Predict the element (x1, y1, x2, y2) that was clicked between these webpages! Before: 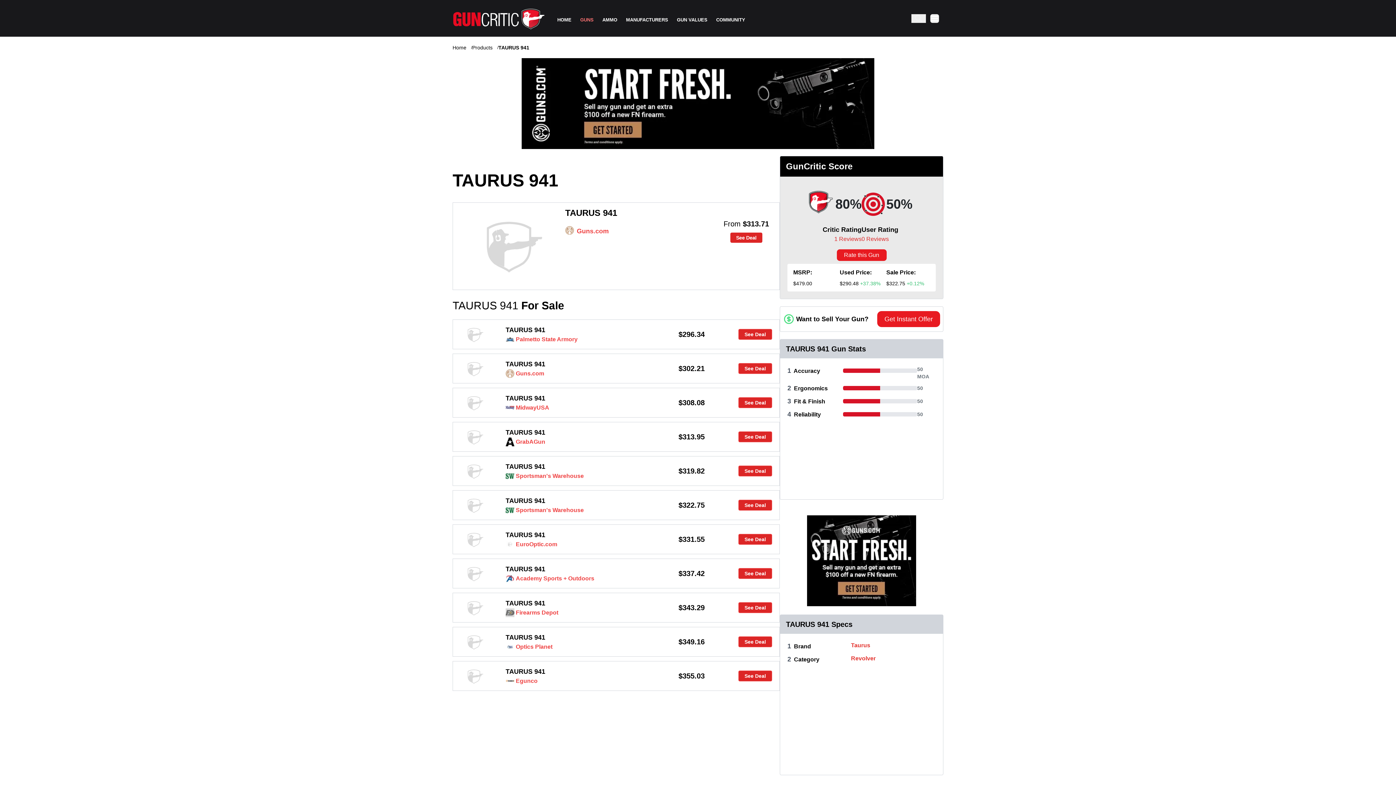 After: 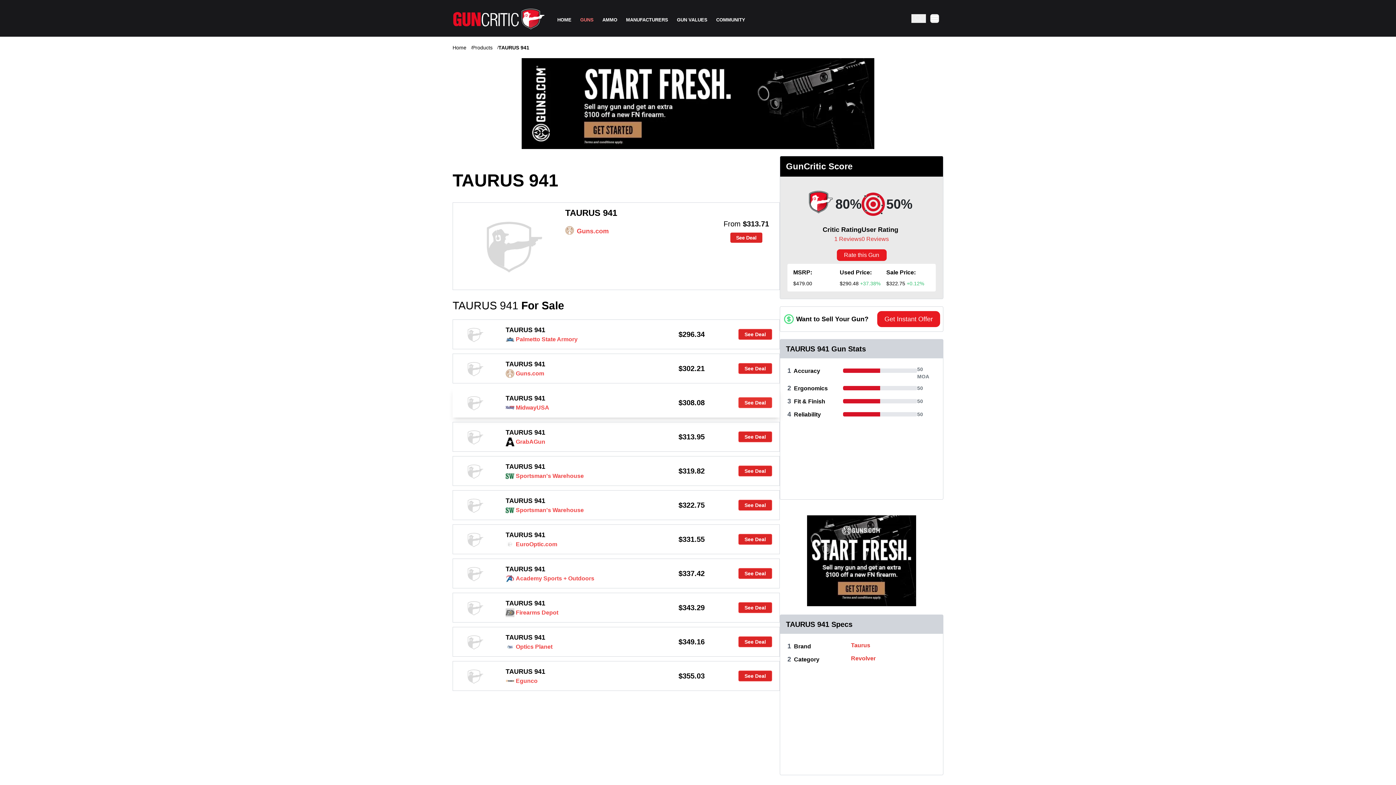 Action: label: TAURUS 941
MidwayUSA

$308.08

See Deal bbox: (453, 388, 779, 417)